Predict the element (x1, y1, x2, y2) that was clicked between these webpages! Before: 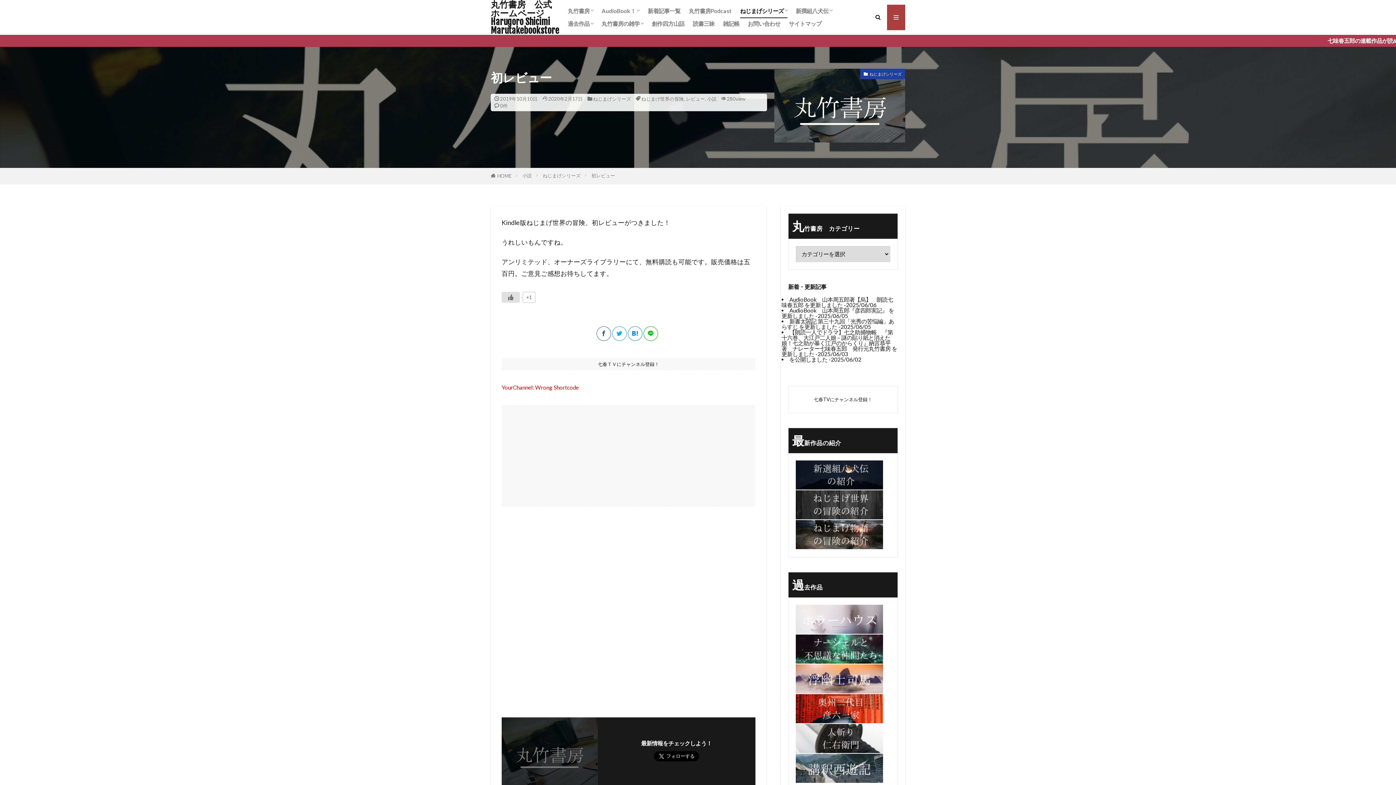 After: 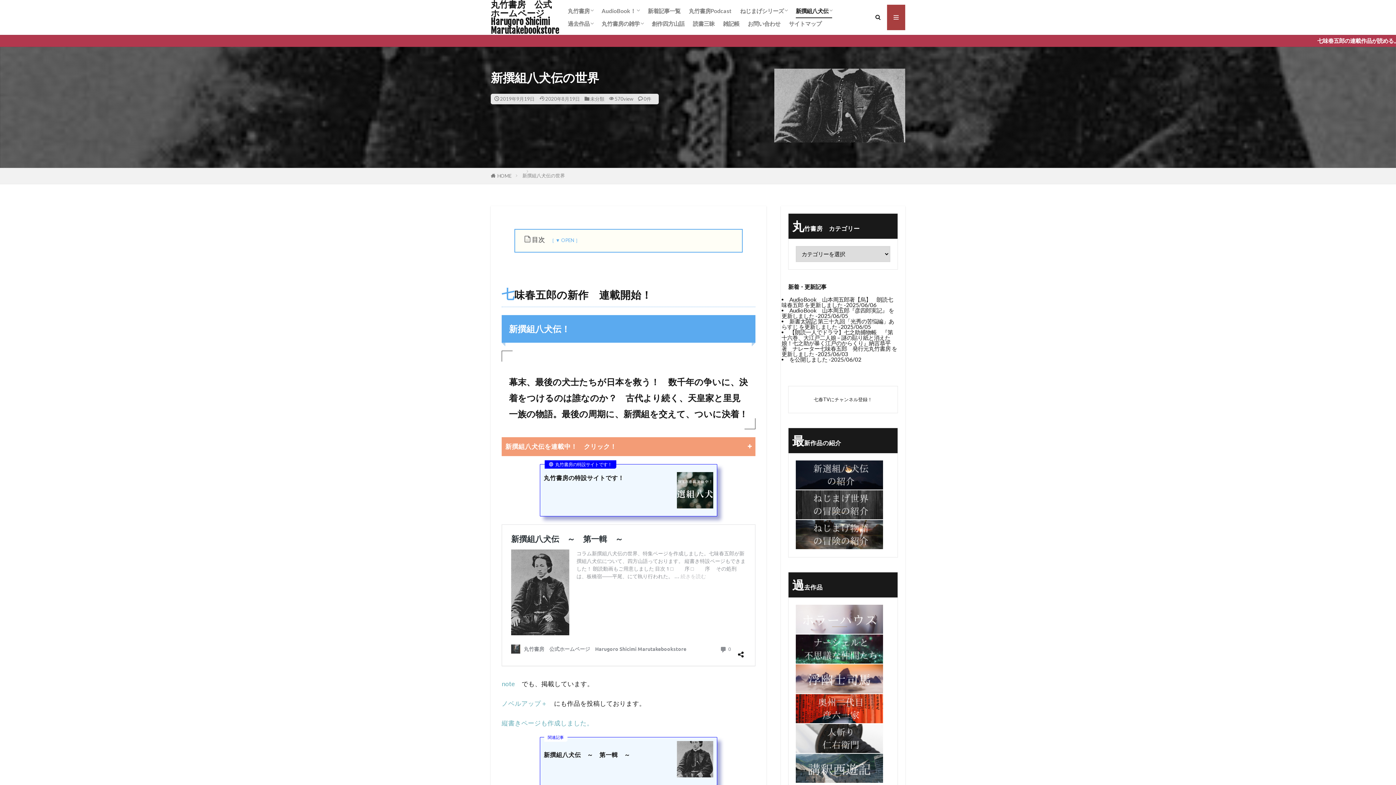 Action: bbox: (796, 484, 883, 490)